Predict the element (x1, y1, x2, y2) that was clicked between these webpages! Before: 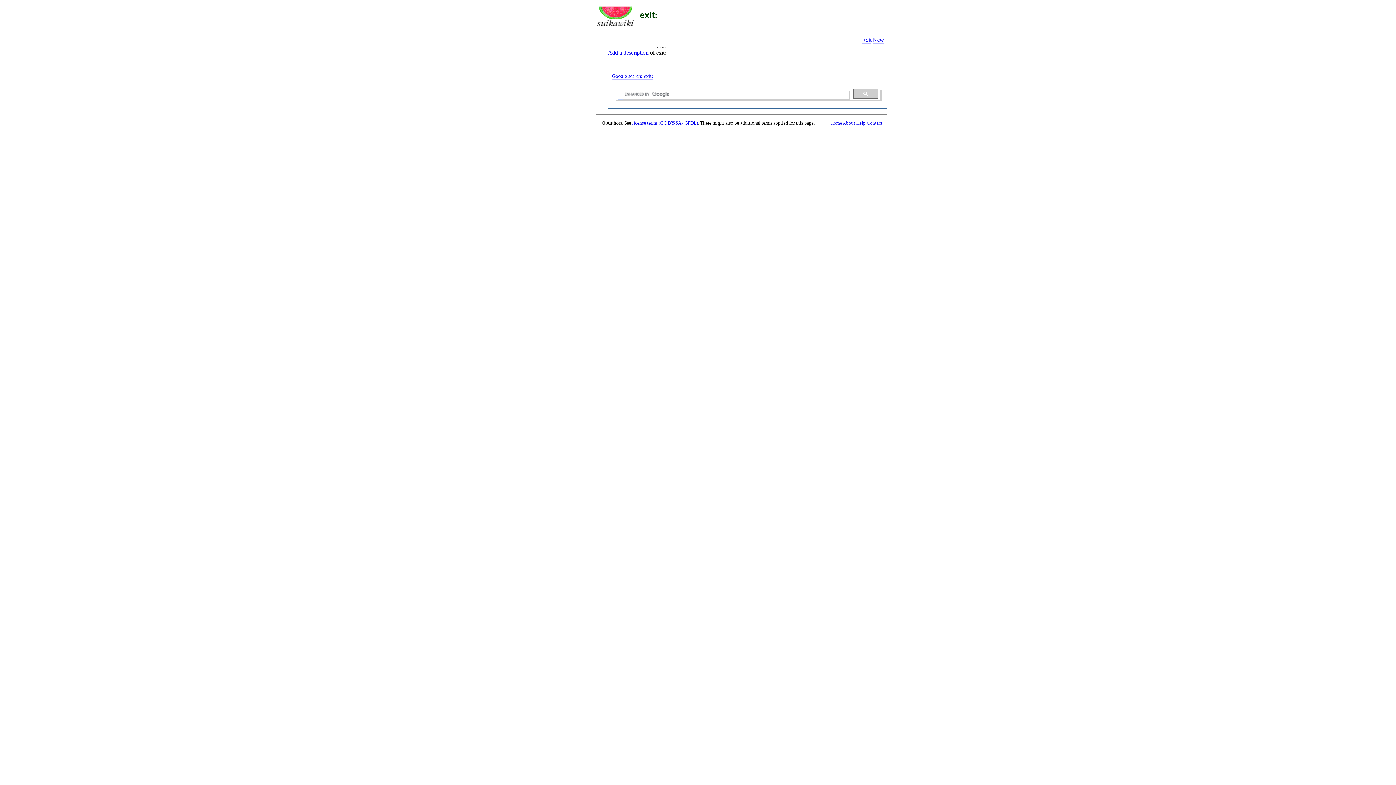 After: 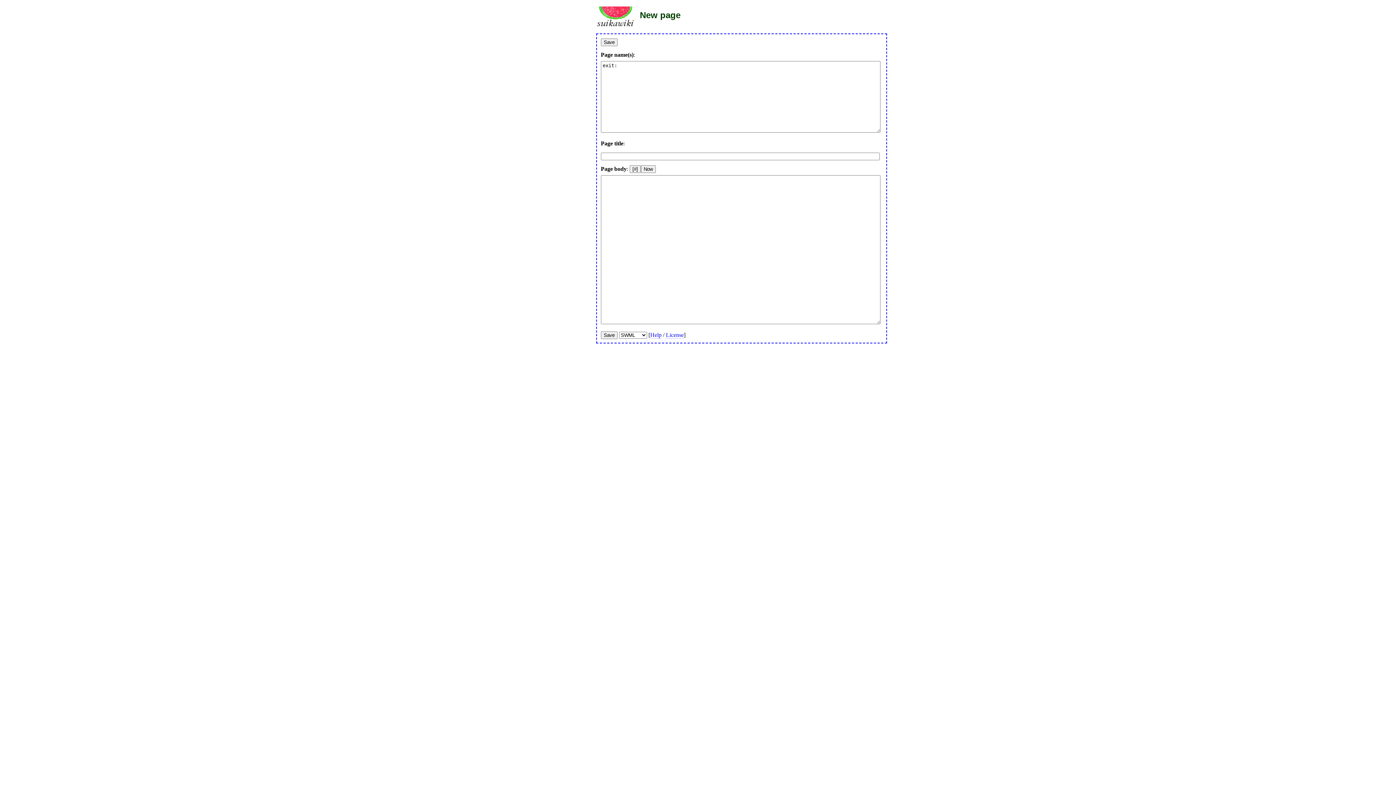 Action: label: Add a description bbox: (608, 49, 648, 56)